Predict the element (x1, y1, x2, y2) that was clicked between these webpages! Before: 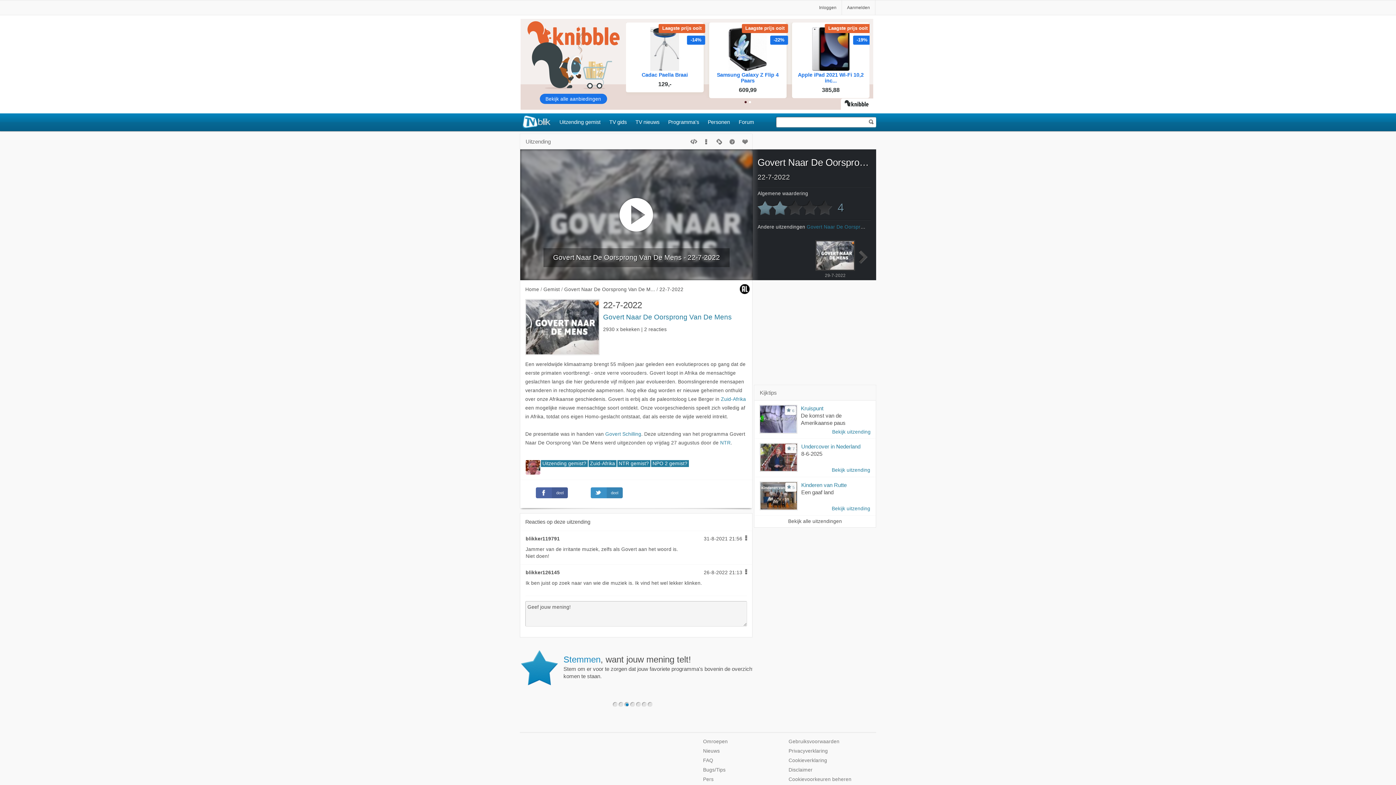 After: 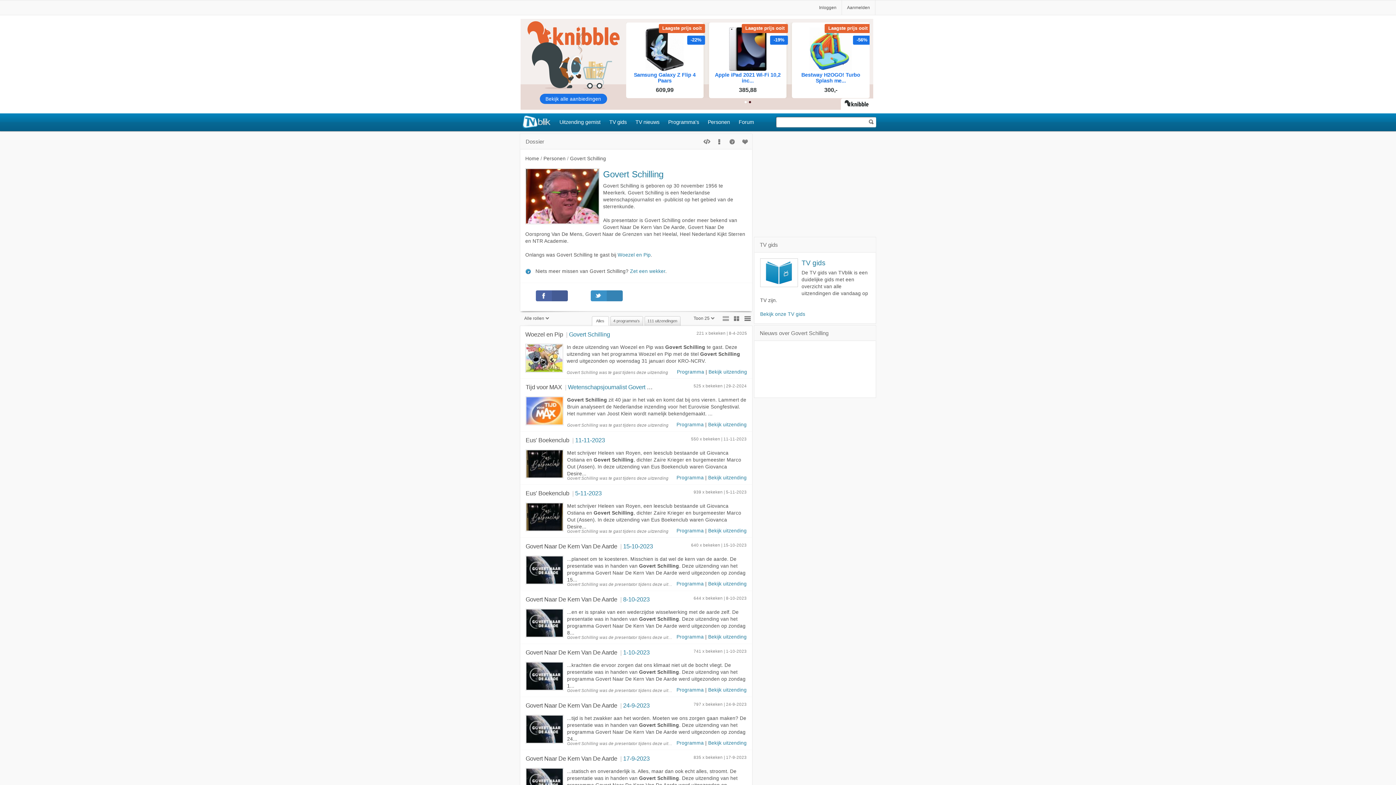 Action: label: Govert Schilling bbox: (605, 431, 641, 436)